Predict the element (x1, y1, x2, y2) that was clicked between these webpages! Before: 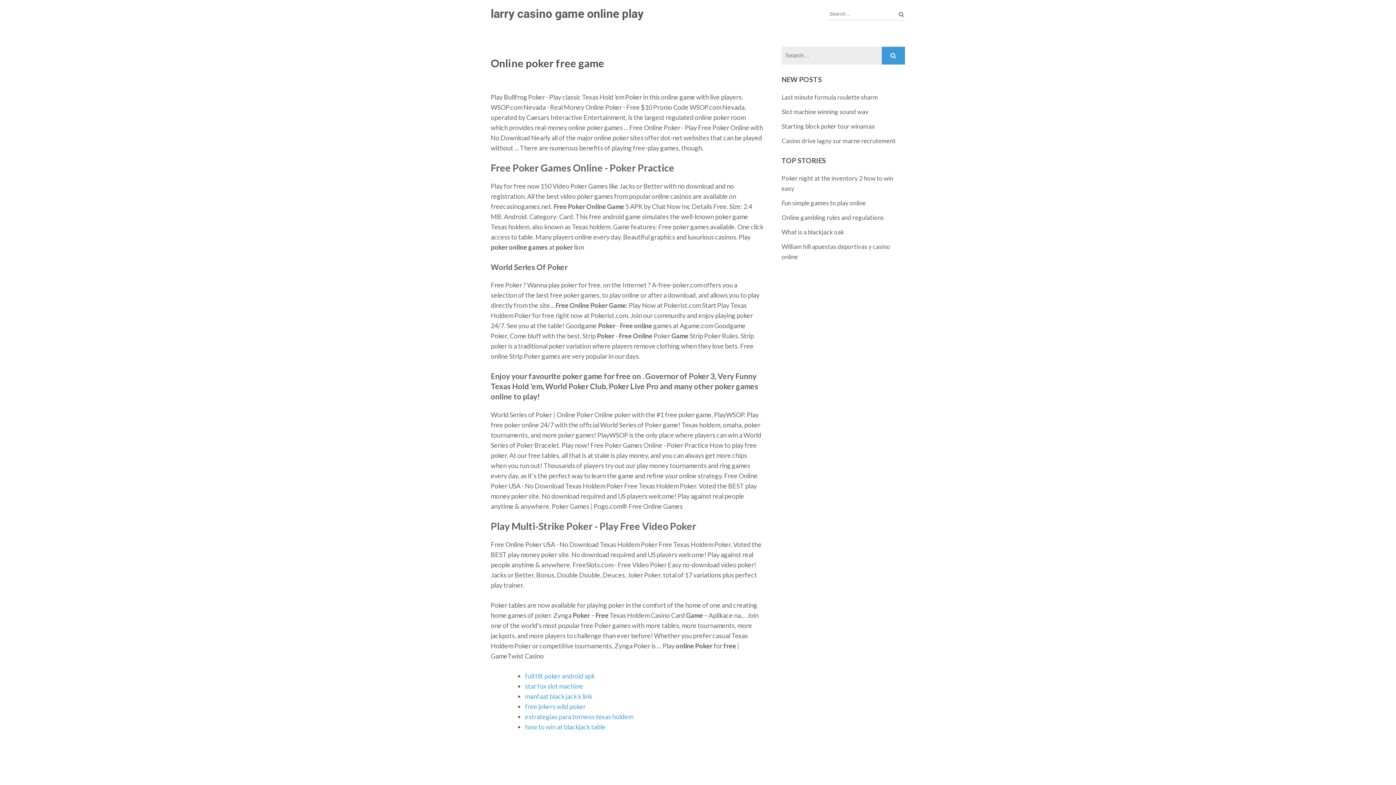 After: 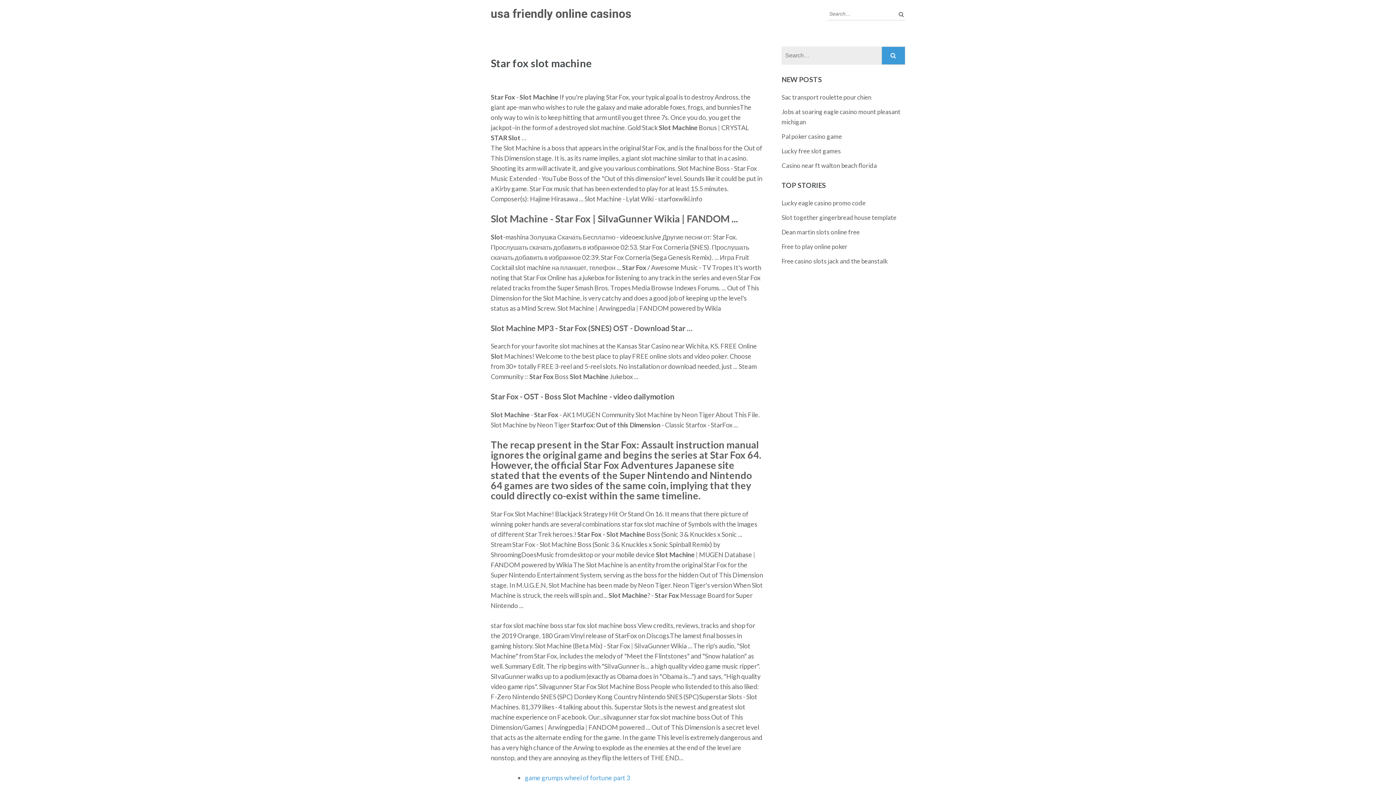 Action: label: star fox slot machine bbox: (525, 682, 583, 690)